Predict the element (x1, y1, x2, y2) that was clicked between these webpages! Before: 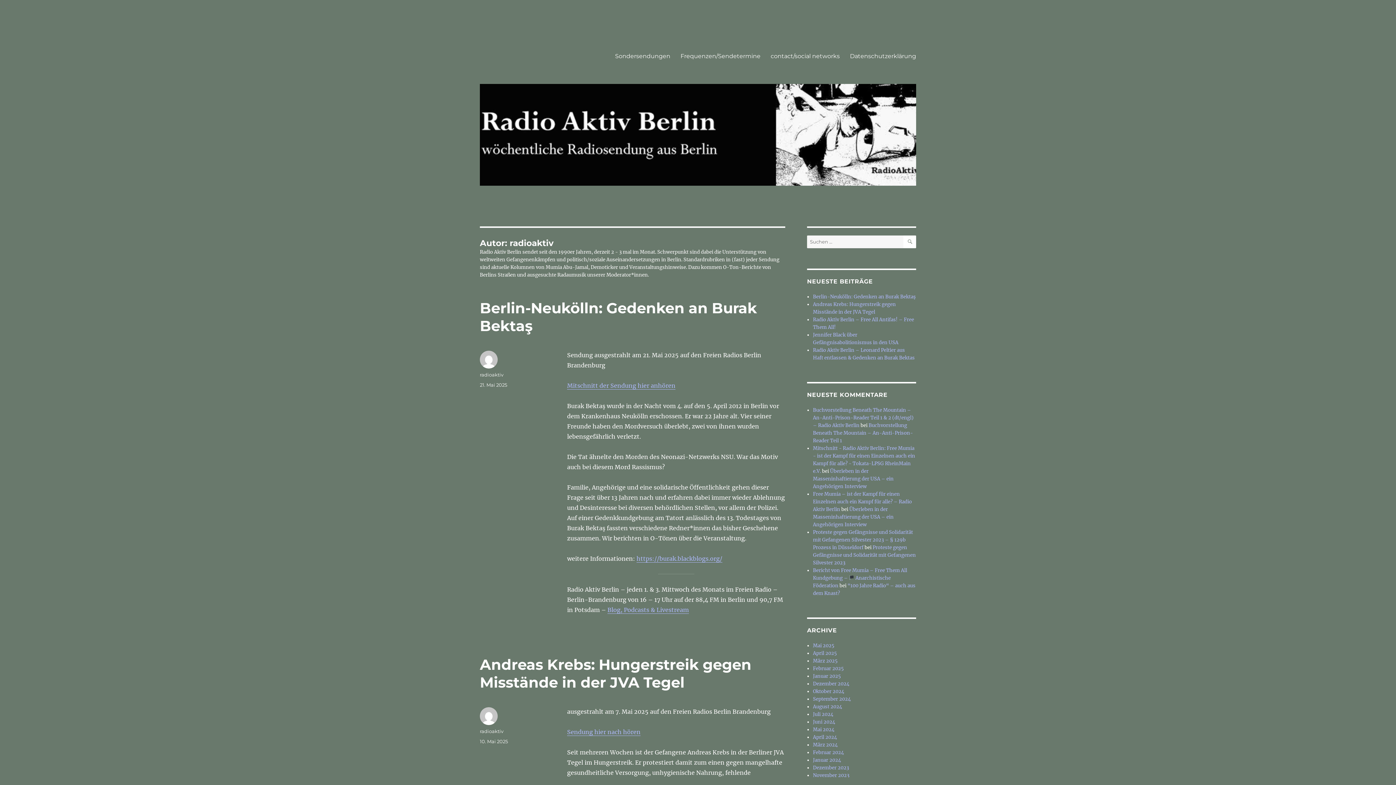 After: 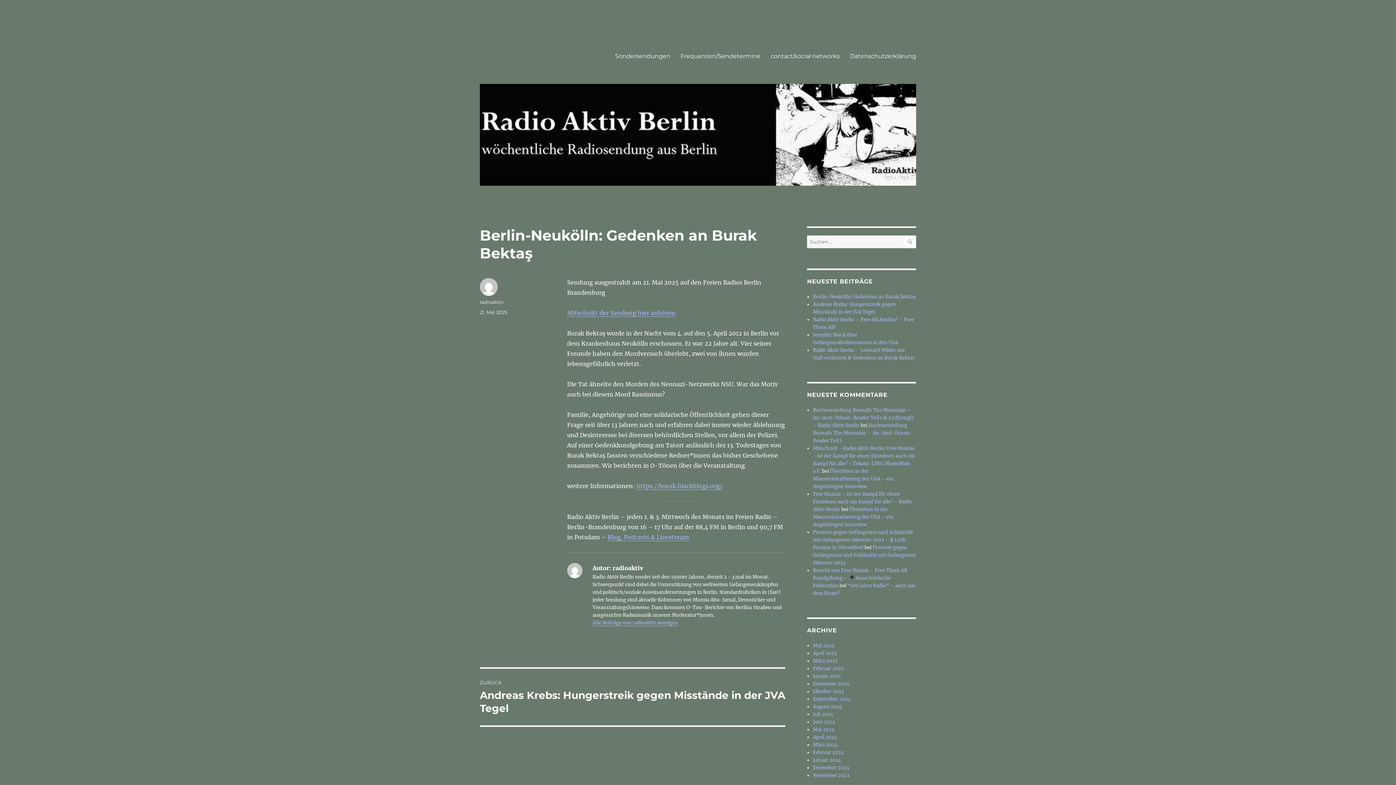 Action: bbox: (480, 382, 507, 388) label: 21. Mai 2025